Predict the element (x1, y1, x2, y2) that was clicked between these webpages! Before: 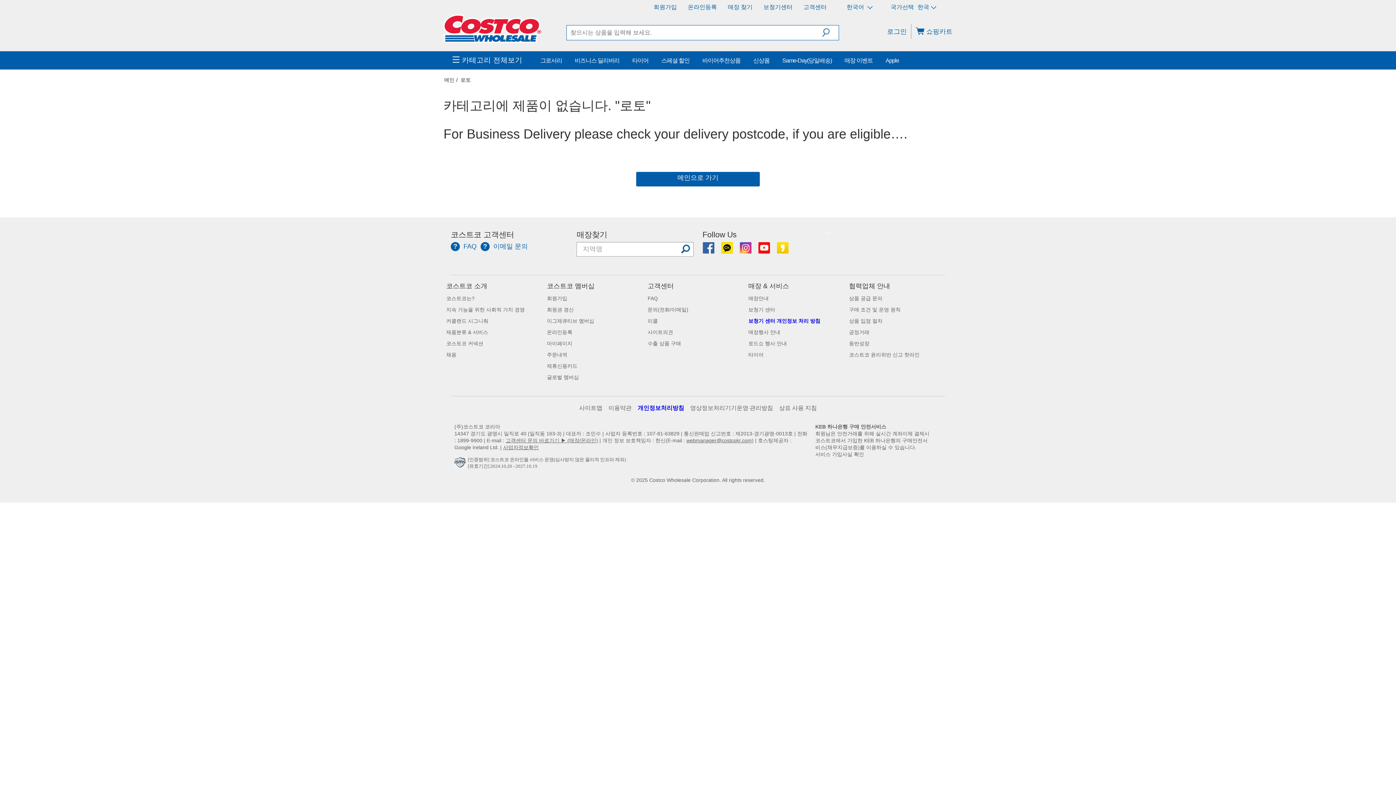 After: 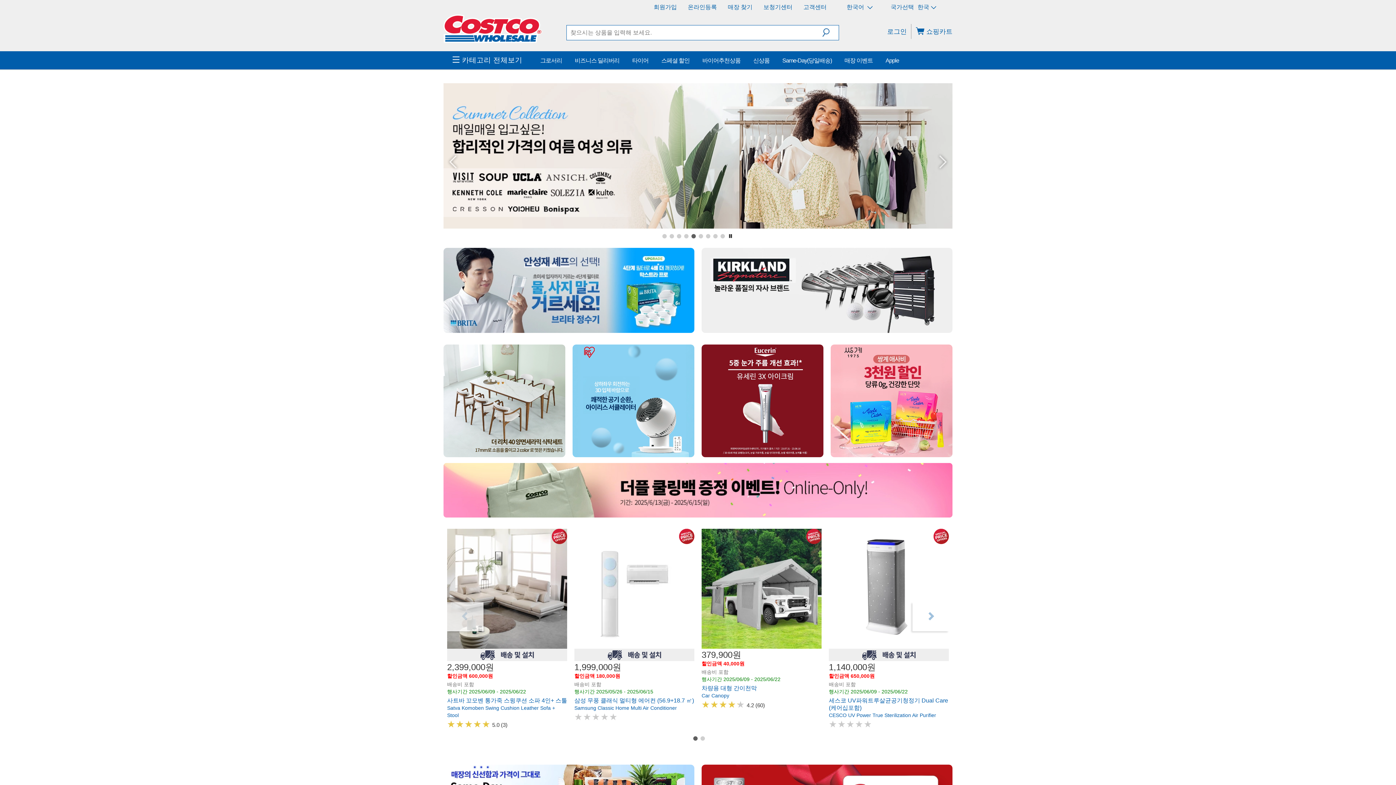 Action: bbox: (443, 14, 566, 51)